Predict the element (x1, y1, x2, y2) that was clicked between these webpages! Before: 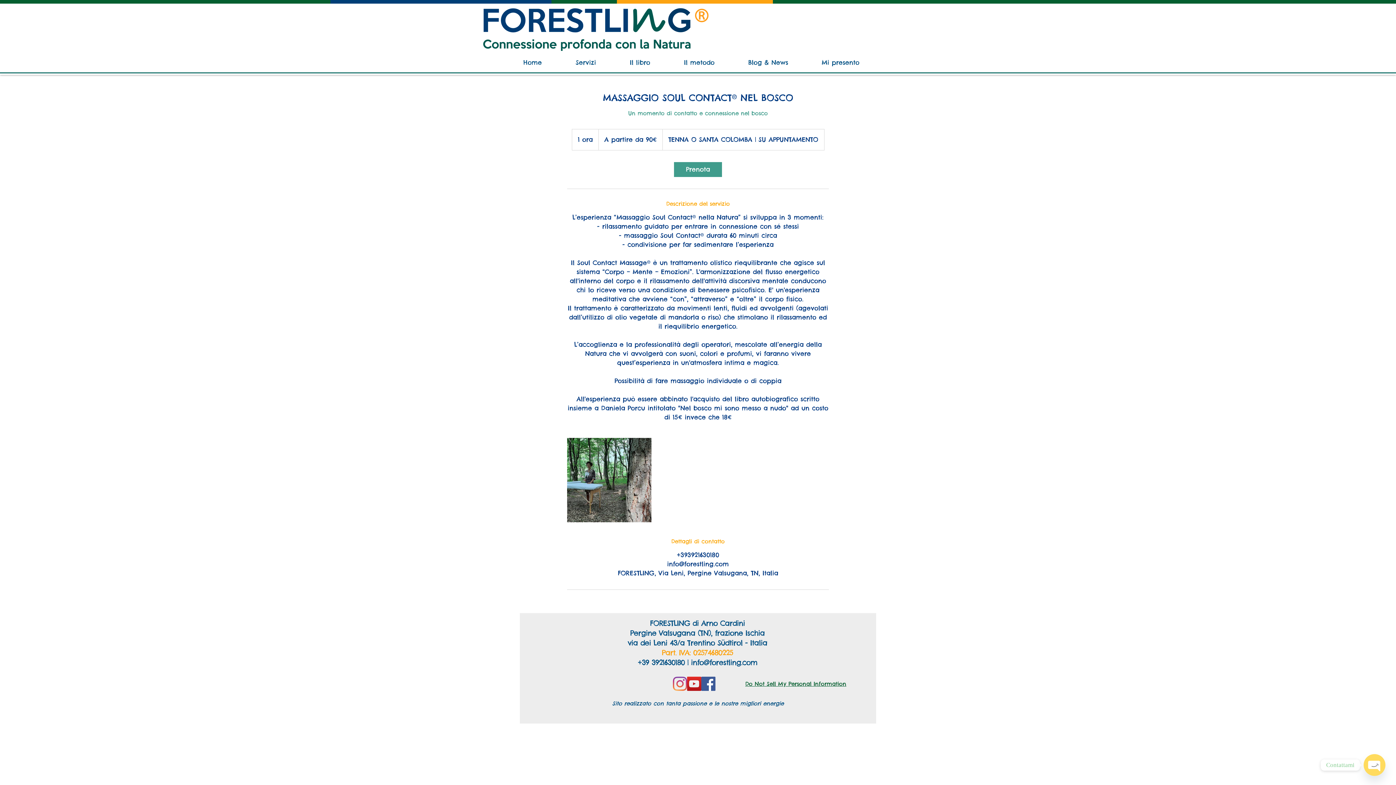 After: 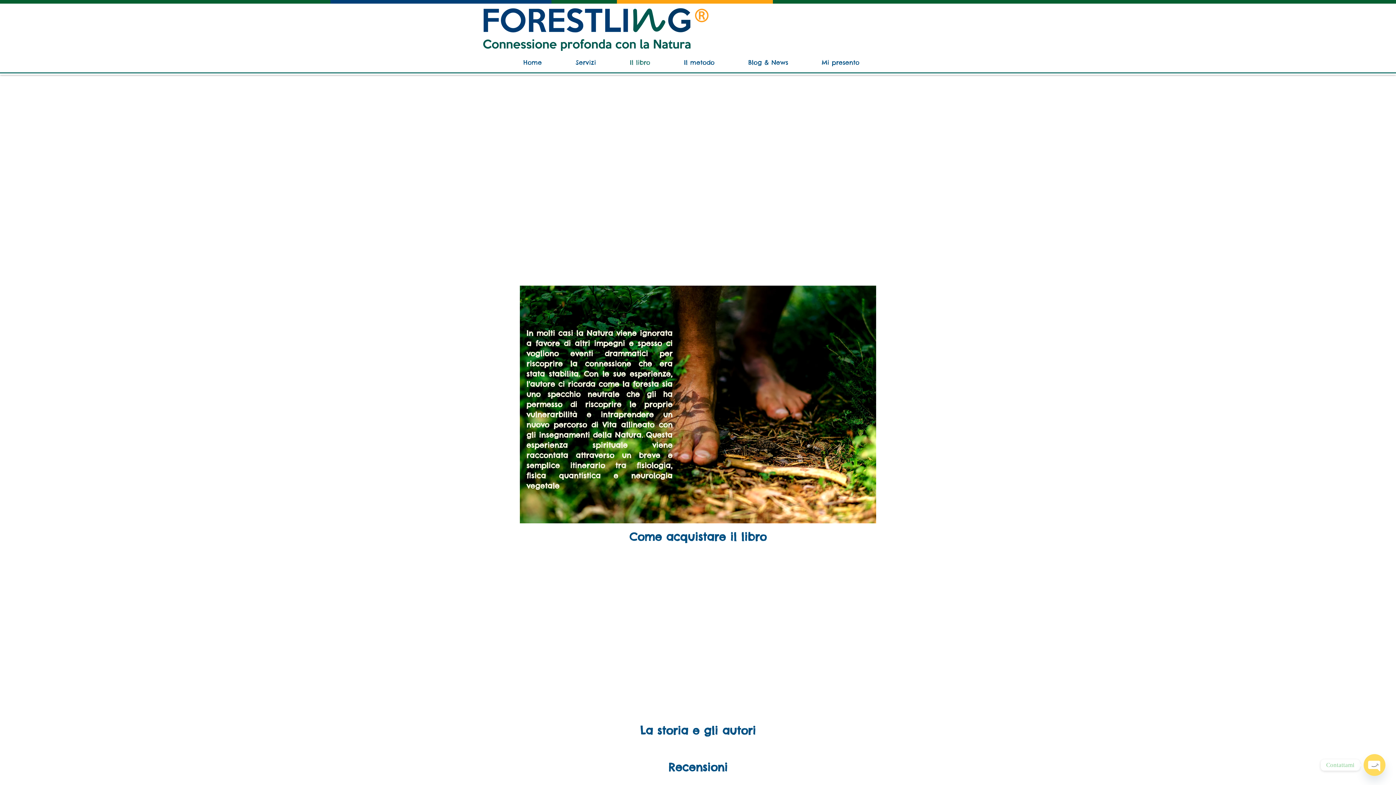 Action: bbox: (613, 53, 667, 71) label: Il libro